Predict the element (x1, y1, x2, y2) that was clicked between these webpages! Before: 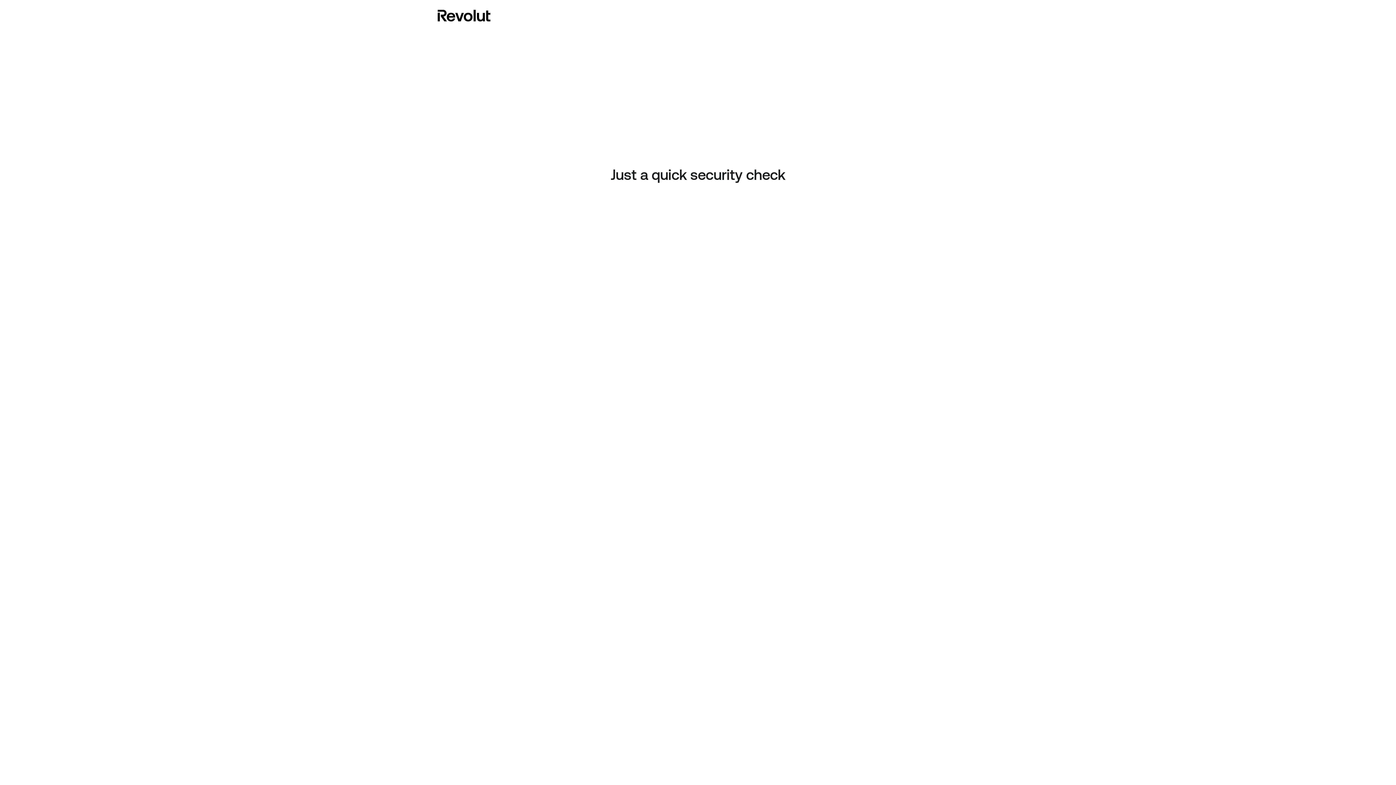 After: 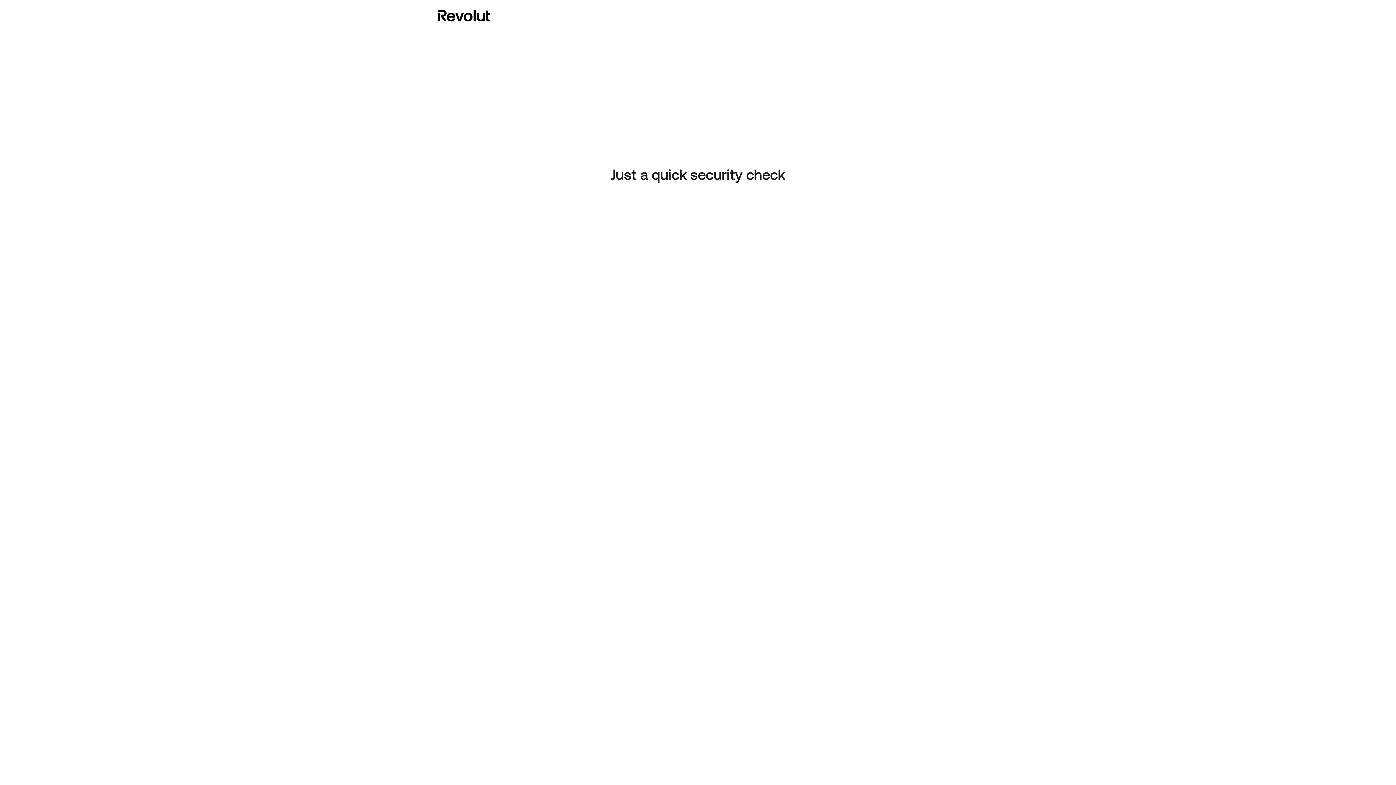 Action: bbox: (437, 8, 490, 23)